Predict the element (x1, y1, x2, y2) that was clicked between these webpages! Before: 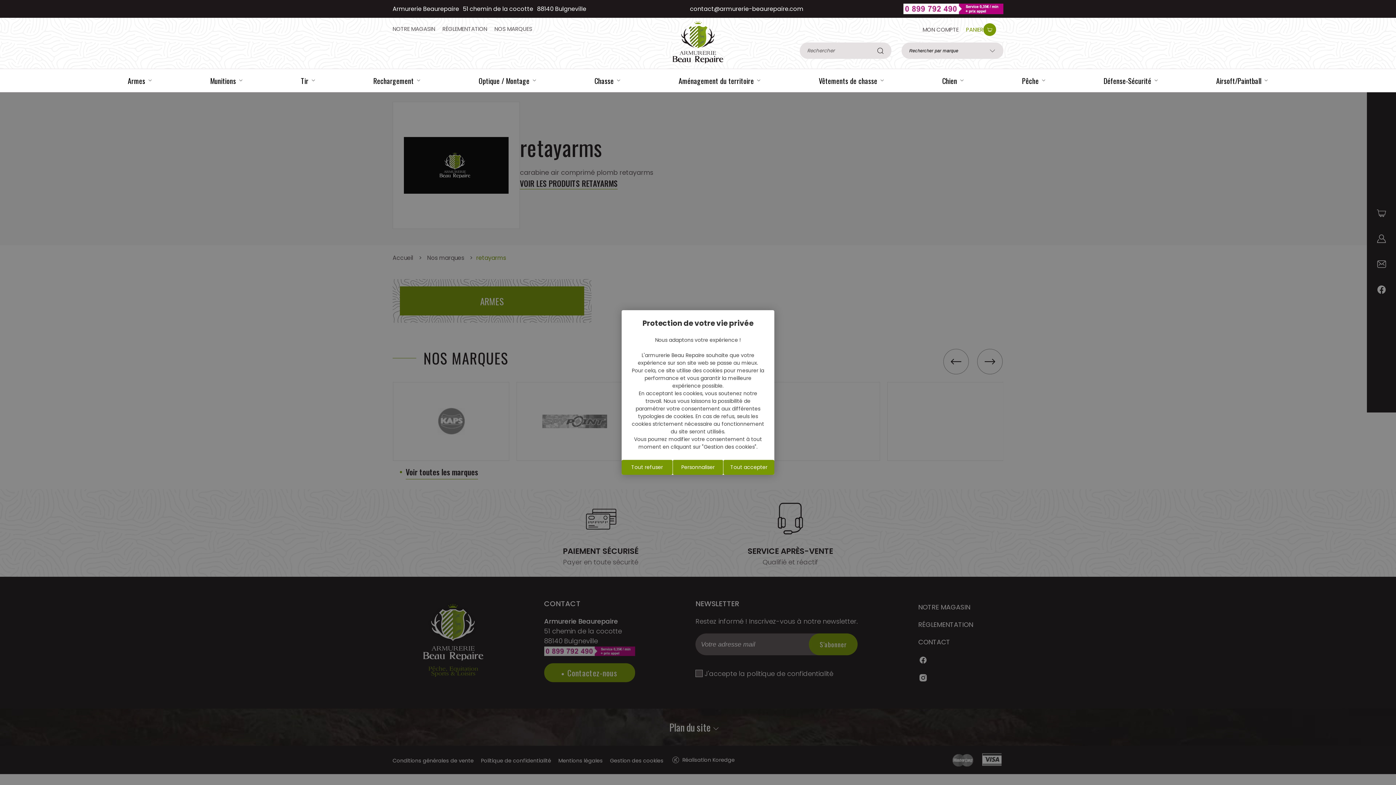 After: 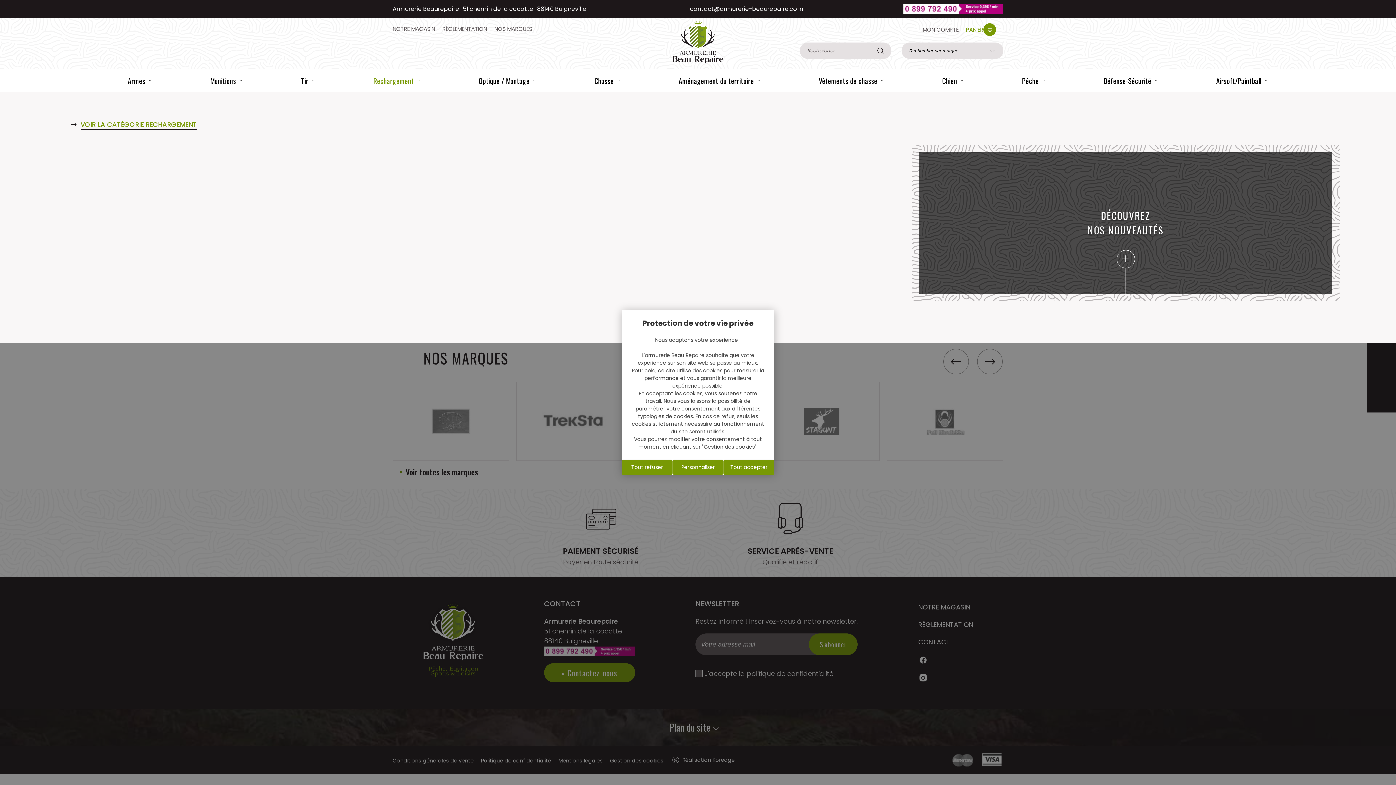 Action: bbox: (373, 75, 420, 86) label: Catégorie Rechargement